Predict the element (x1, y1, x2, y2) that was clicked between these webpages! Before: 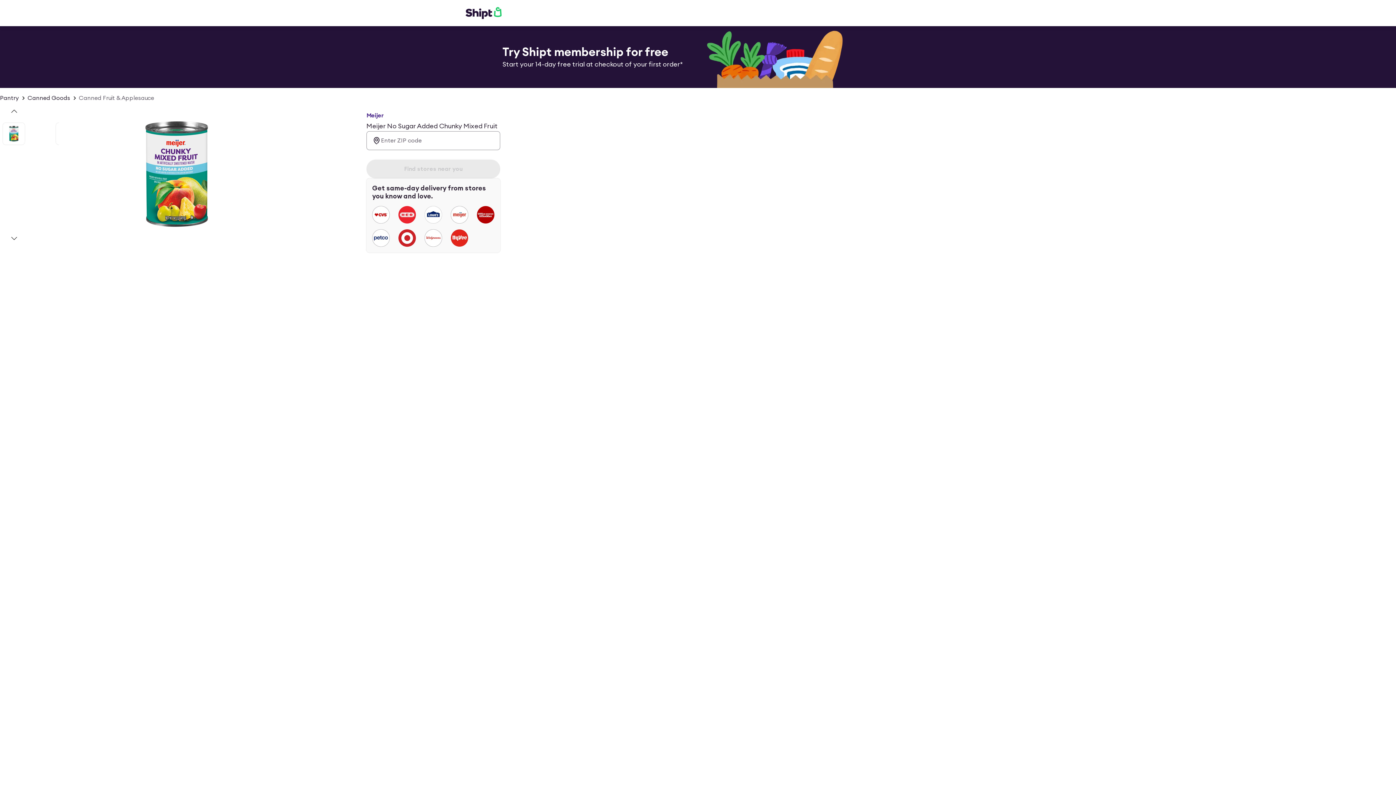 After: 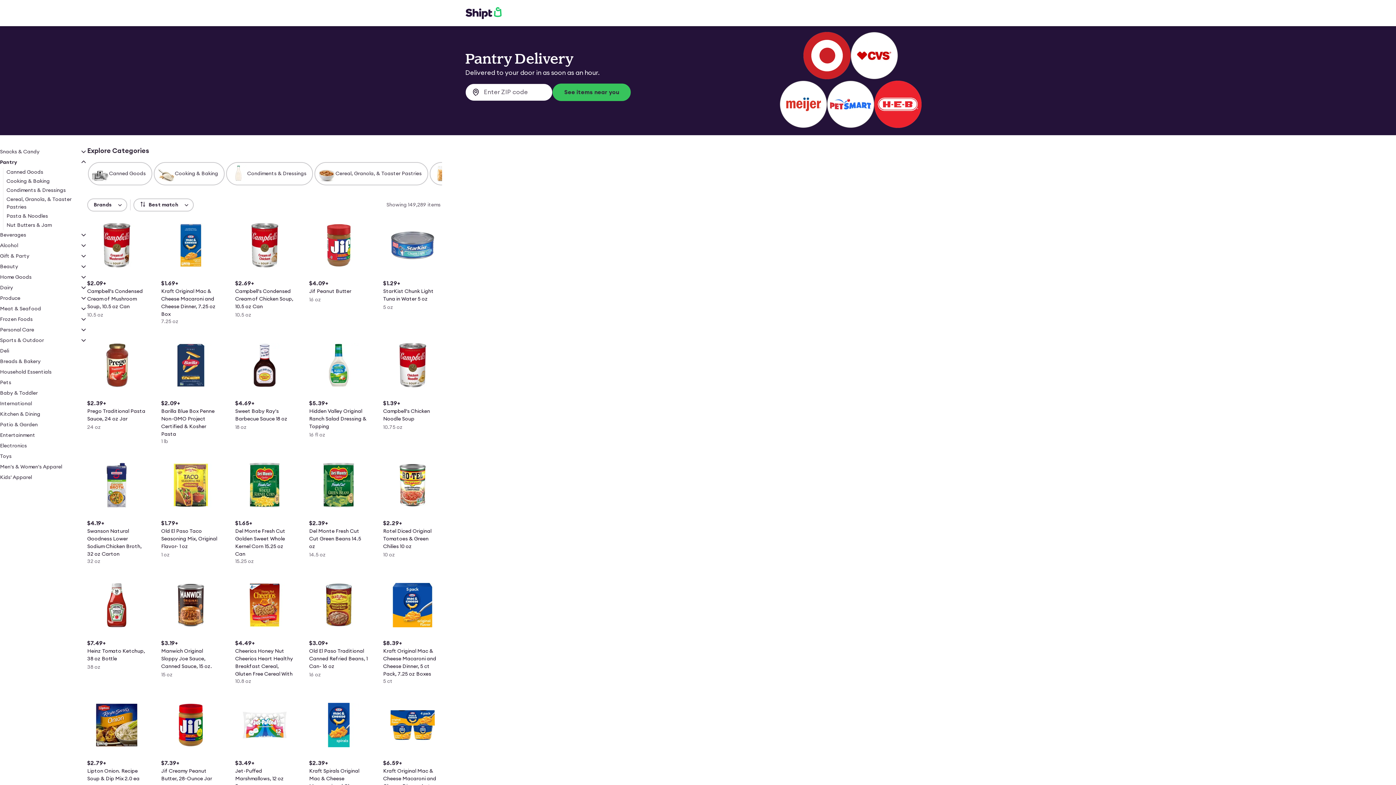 Action: label: Pantry bbox: (0, 93, 18, 102)